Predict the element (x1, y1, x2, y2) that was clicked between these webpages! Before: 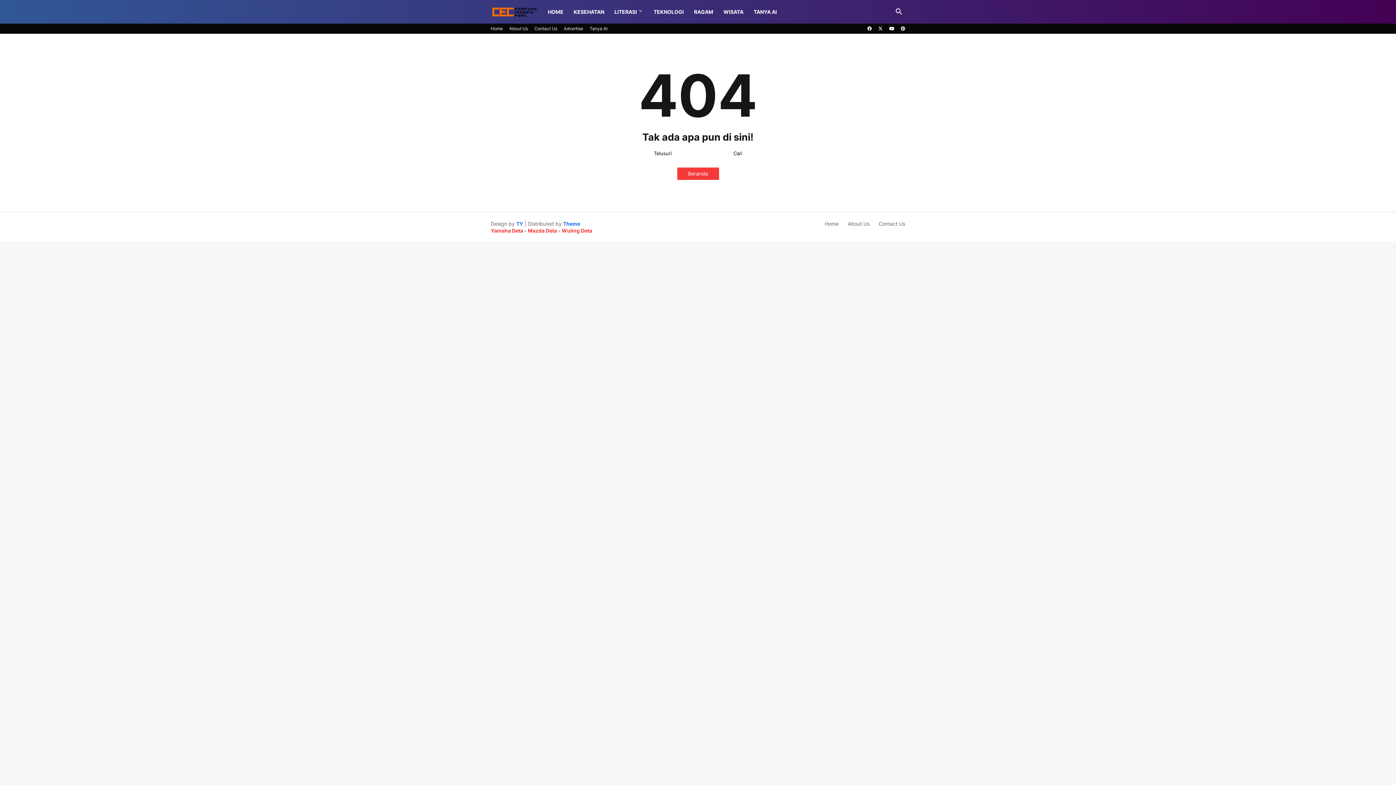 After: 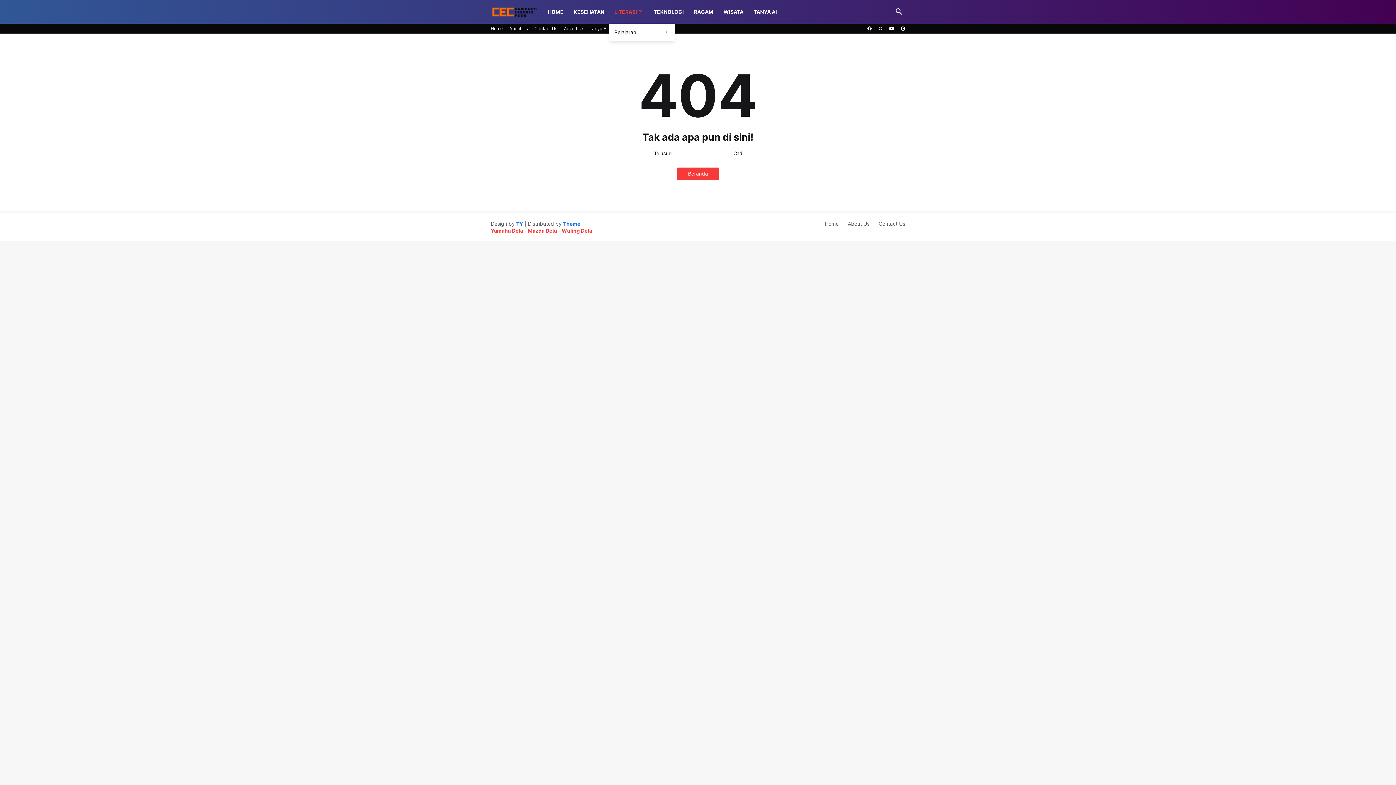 Action: bbox: (609, 0, 648, 23) label: LITERASI